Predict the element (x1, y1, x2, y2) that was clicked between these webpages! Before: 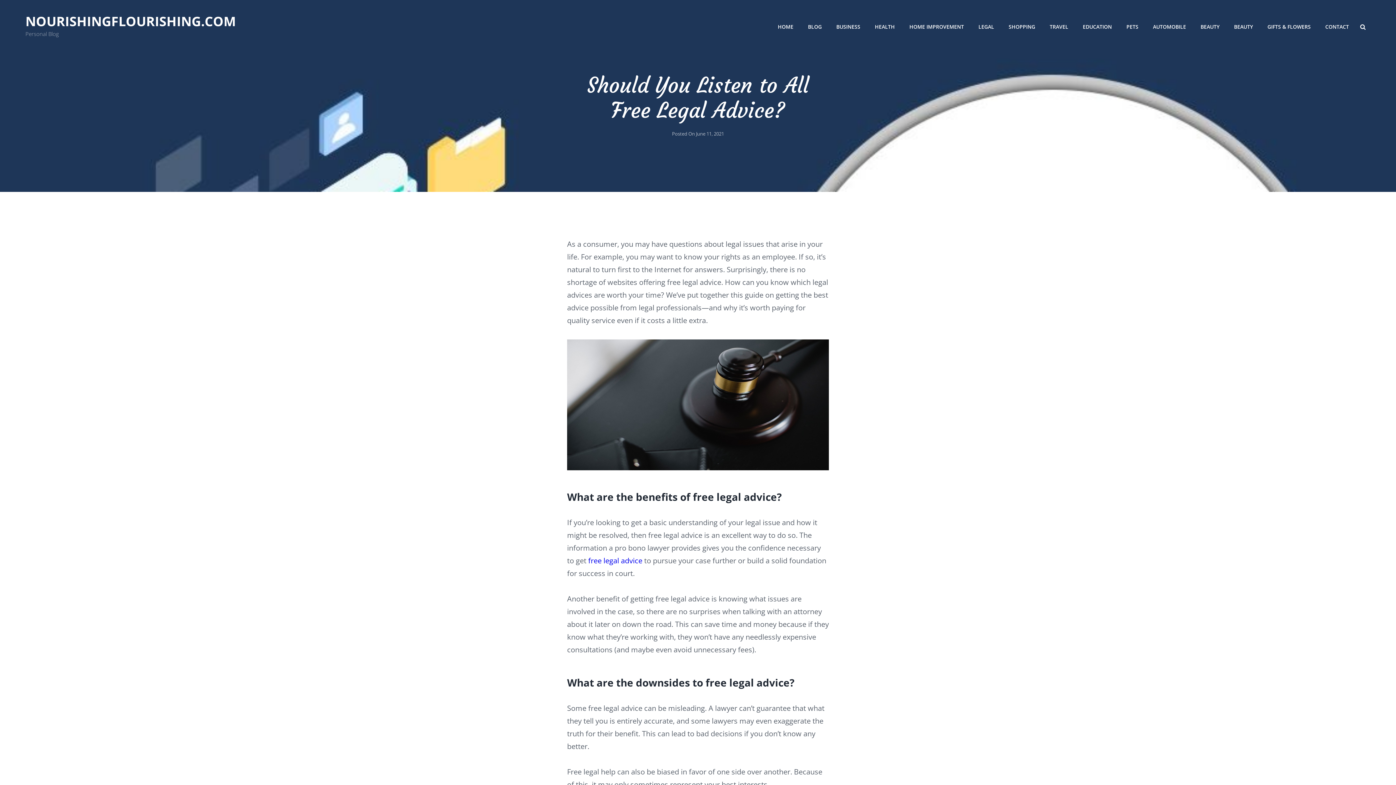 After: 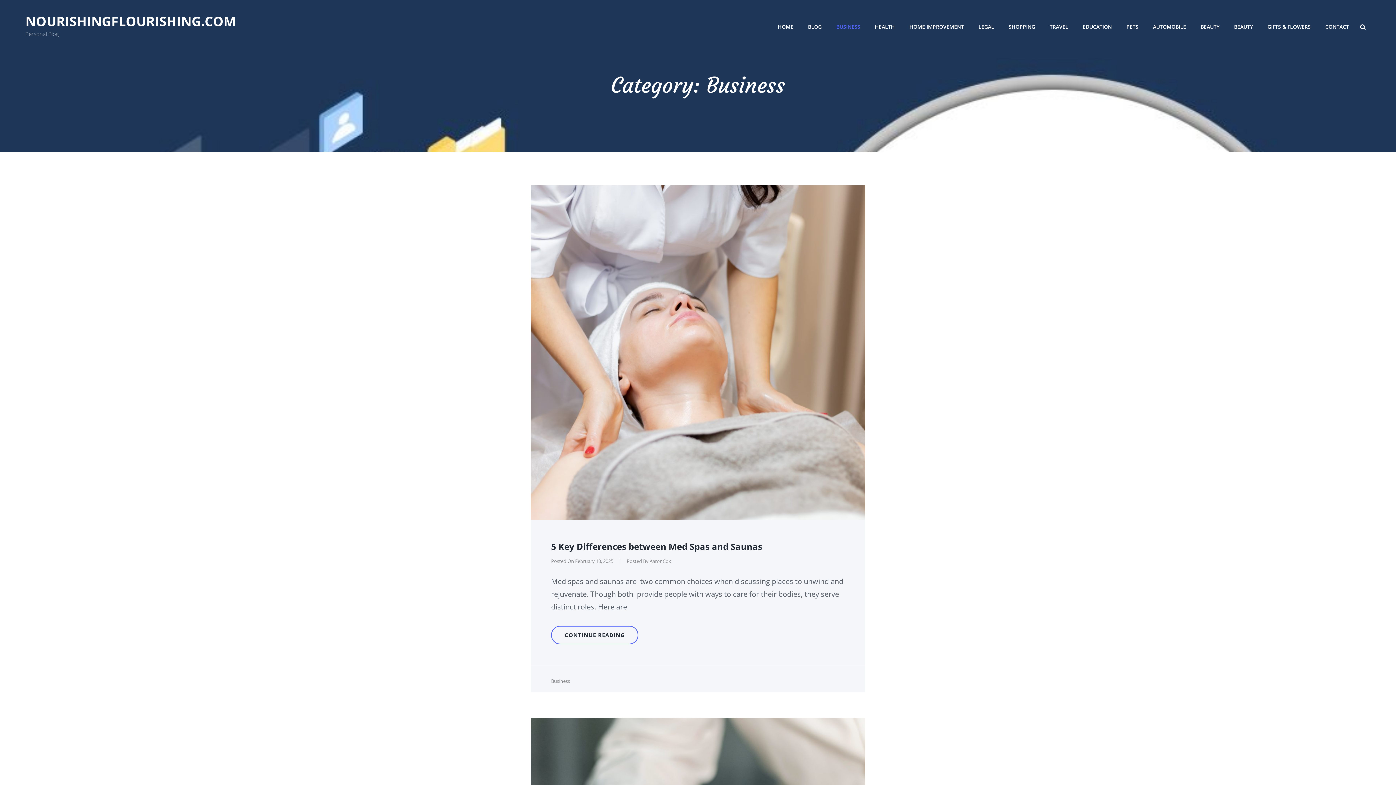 Action: bbox: (830, 16, 866, 36) label: BUSINESS